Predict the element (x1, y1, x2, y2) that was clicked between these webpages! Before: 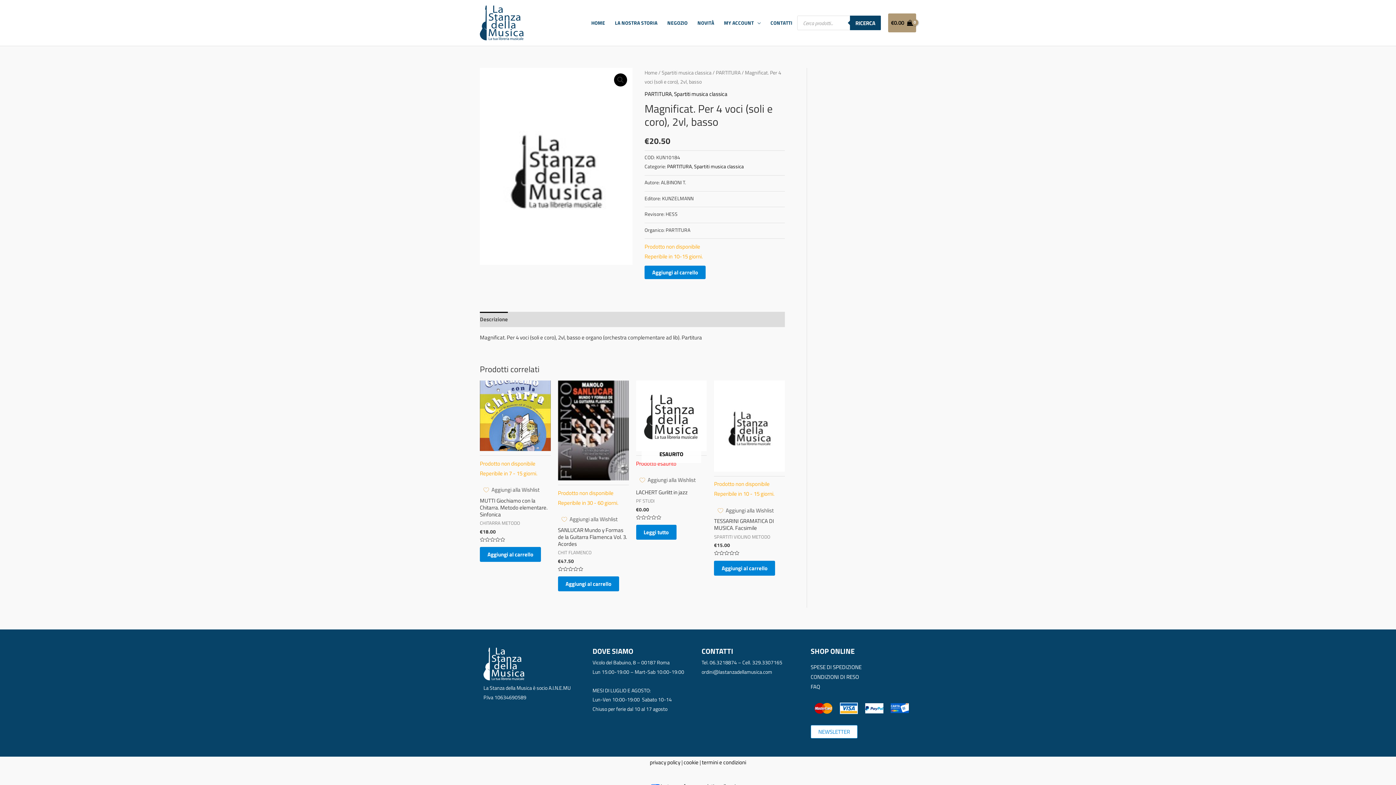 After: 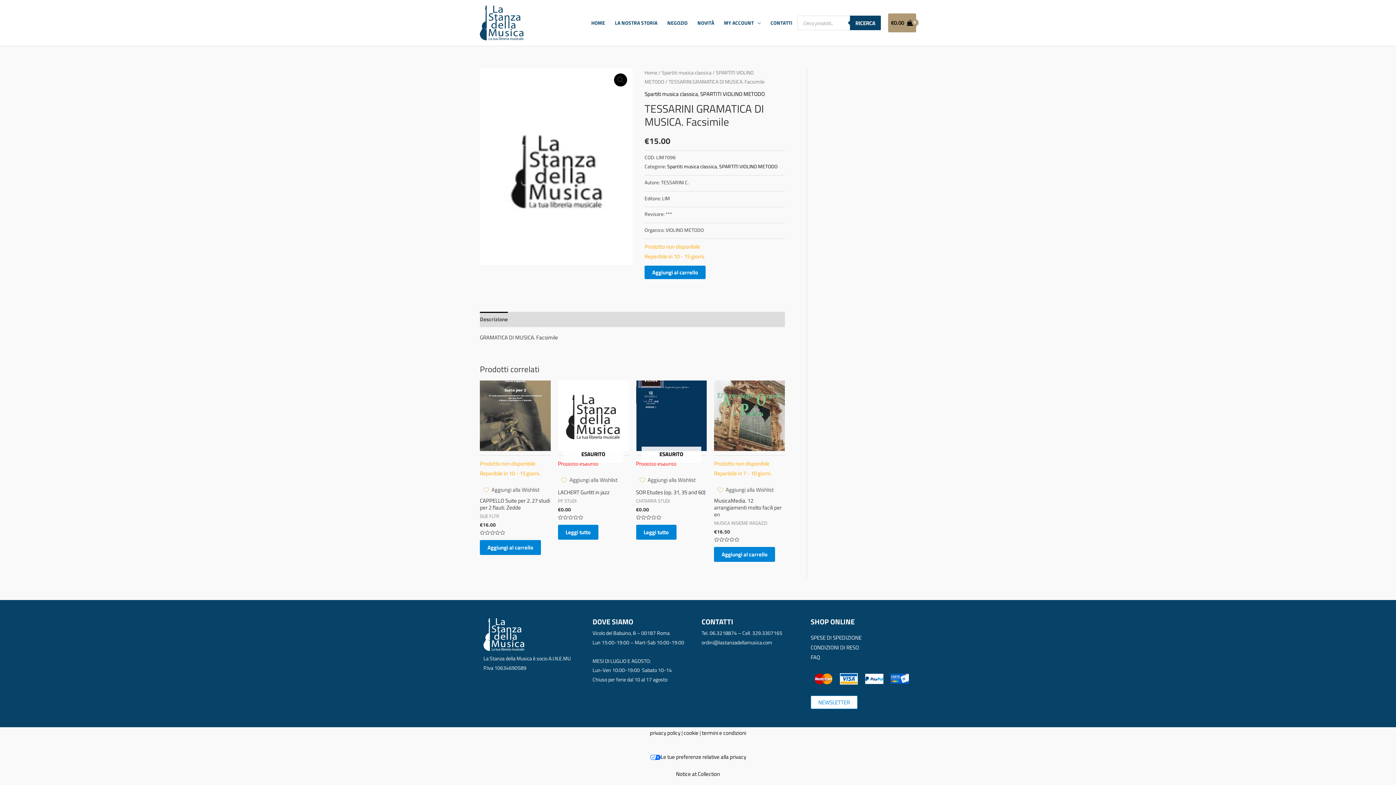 Action: label: TESSARINI GRAMATICA DI MUSICA. Facsimile bbox: (714, 517, 785, 534)